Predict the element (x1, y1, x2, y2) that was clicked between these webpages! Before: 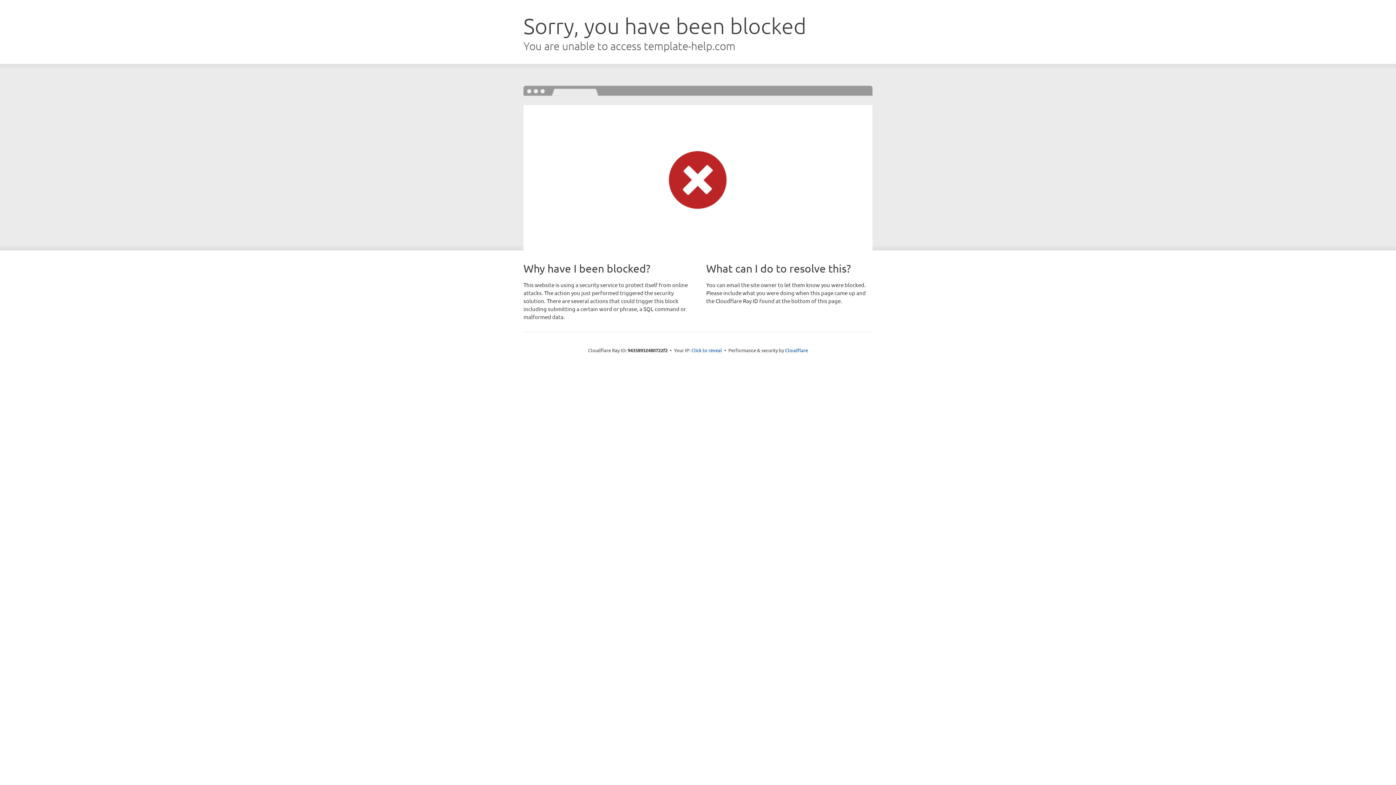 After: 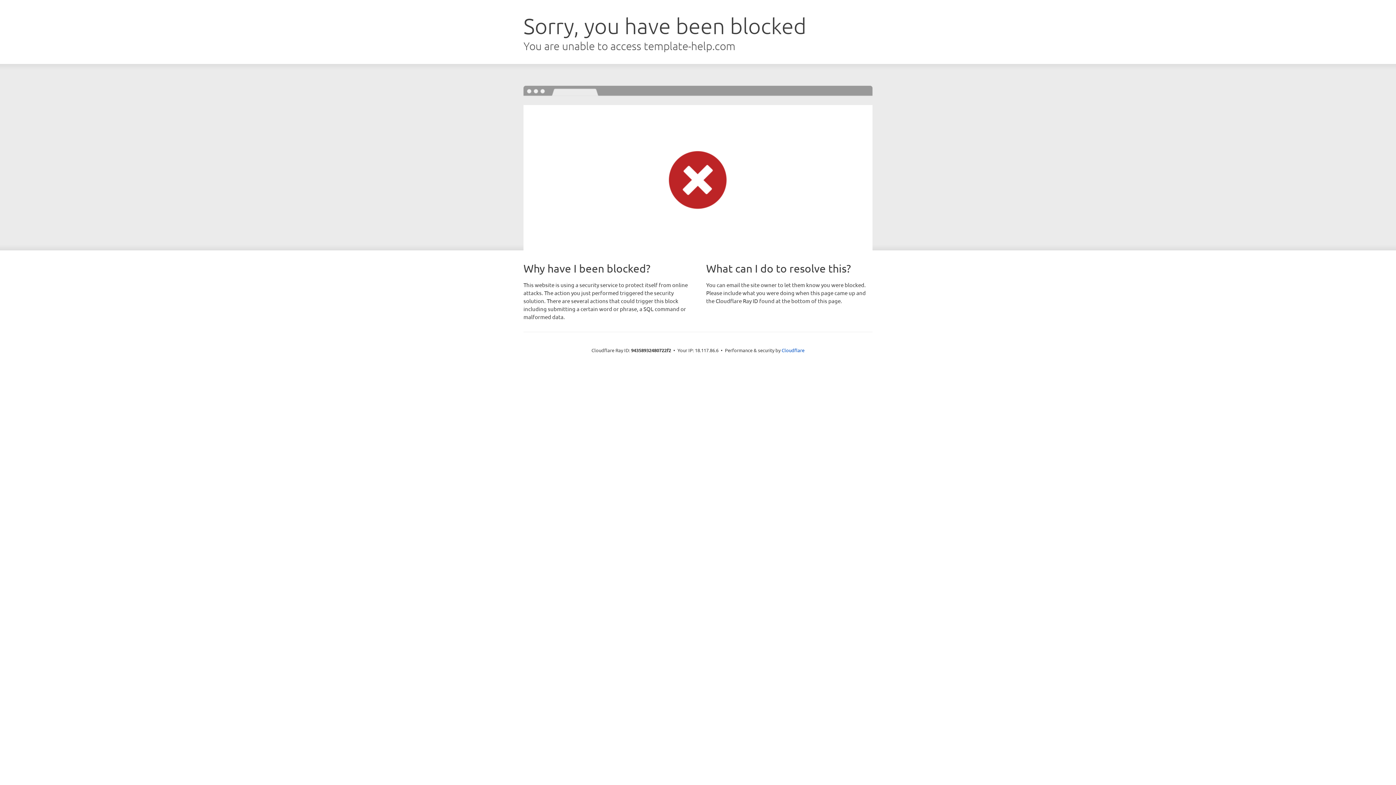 Action: bbox: (691, 346, 722, 353) label: Click to reveal